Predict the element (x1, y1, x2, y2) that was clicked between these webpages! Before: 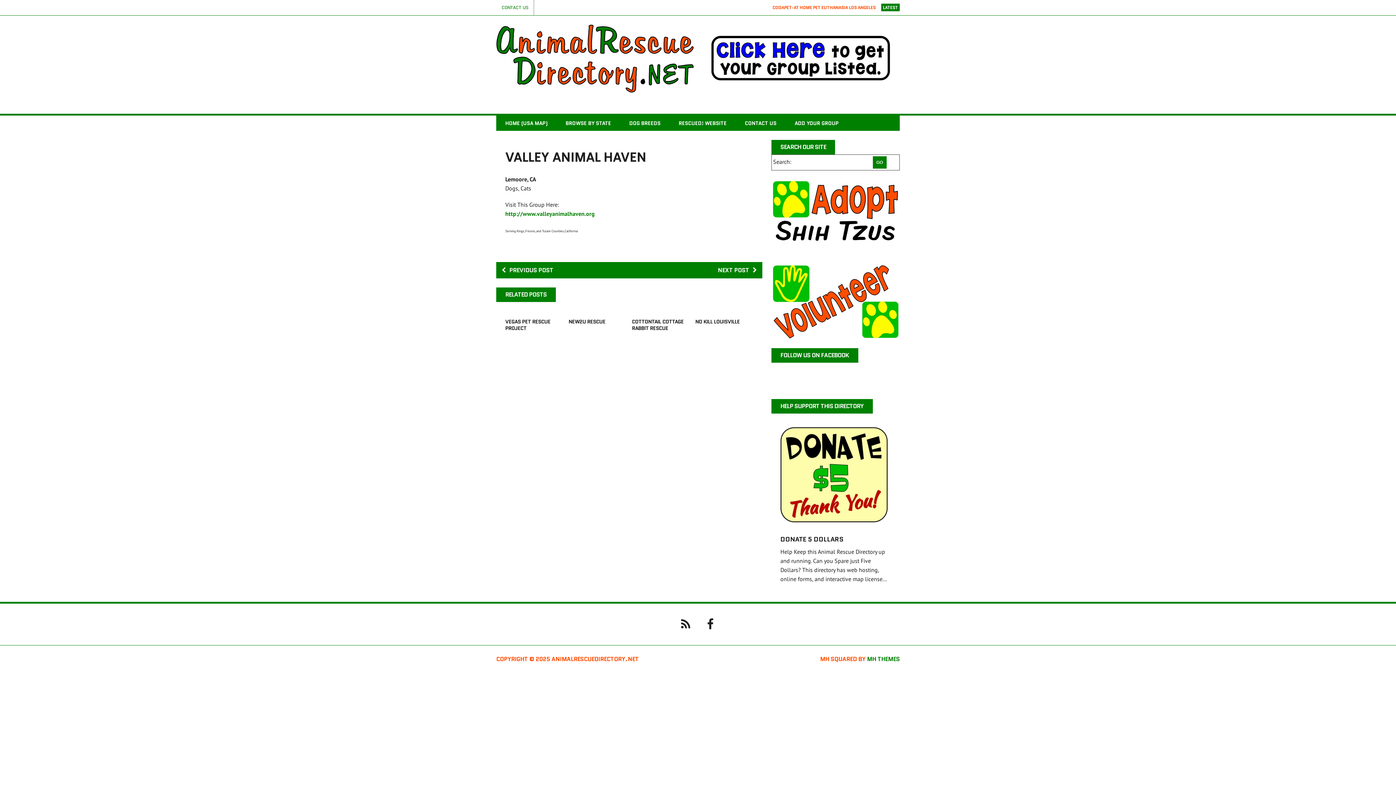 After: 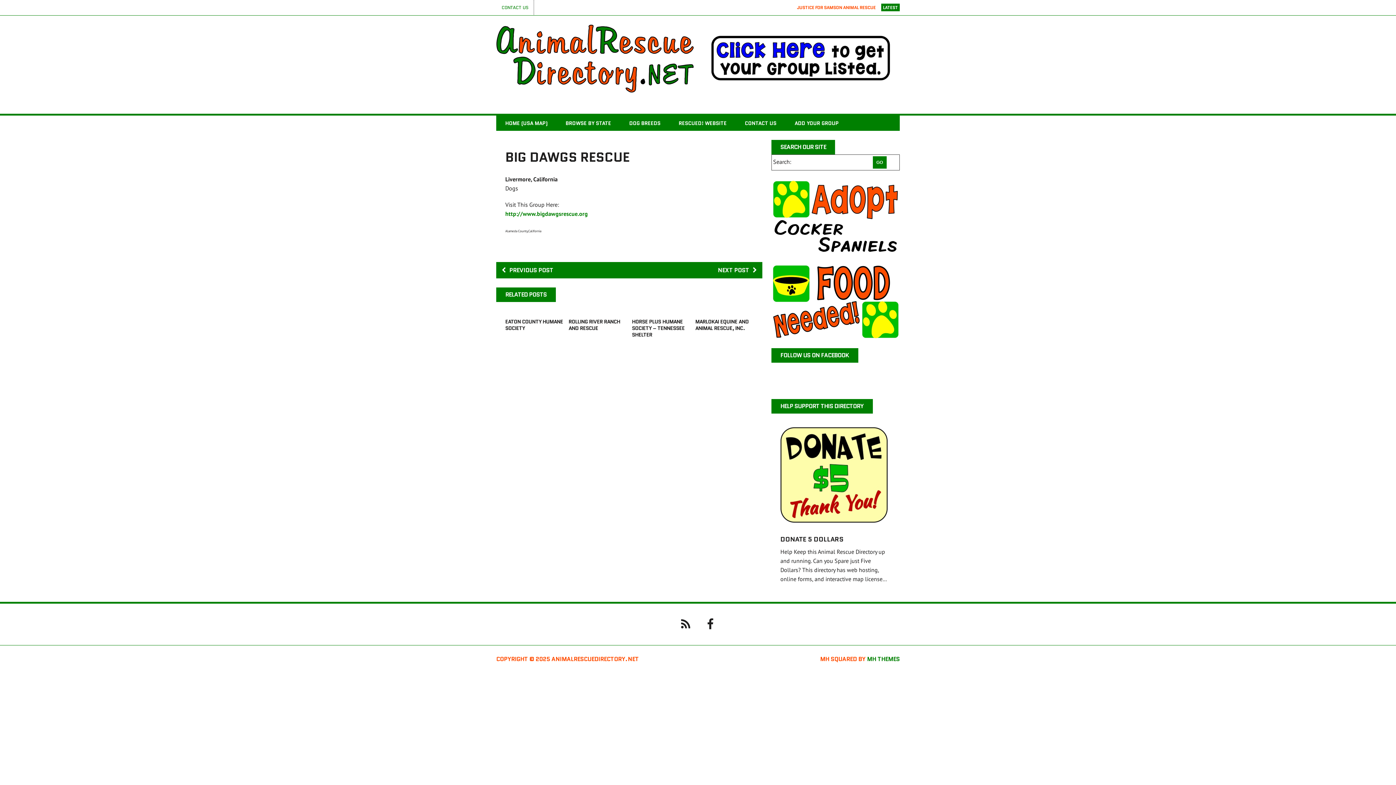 Action: label: PREVIOUS POST bbox: (496, 262, 629, 278)